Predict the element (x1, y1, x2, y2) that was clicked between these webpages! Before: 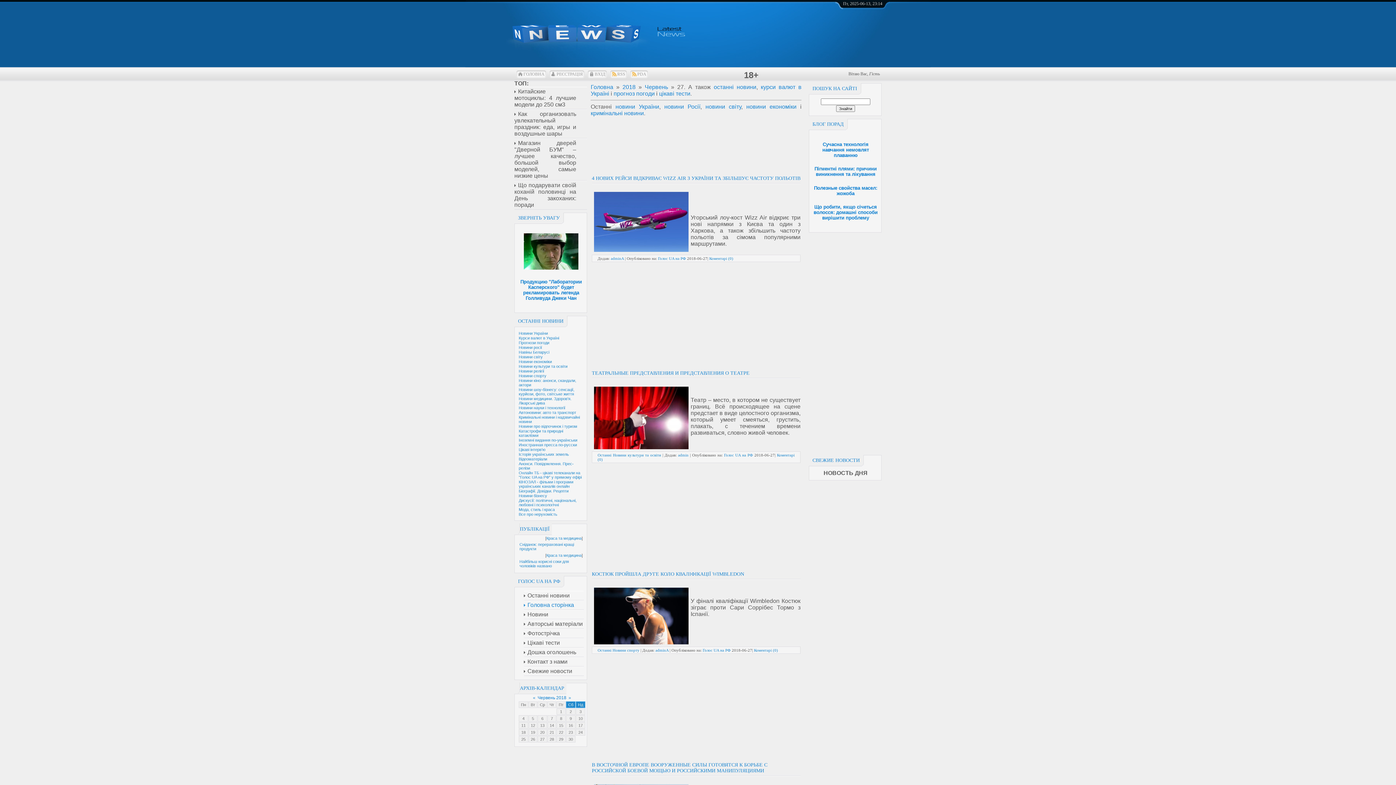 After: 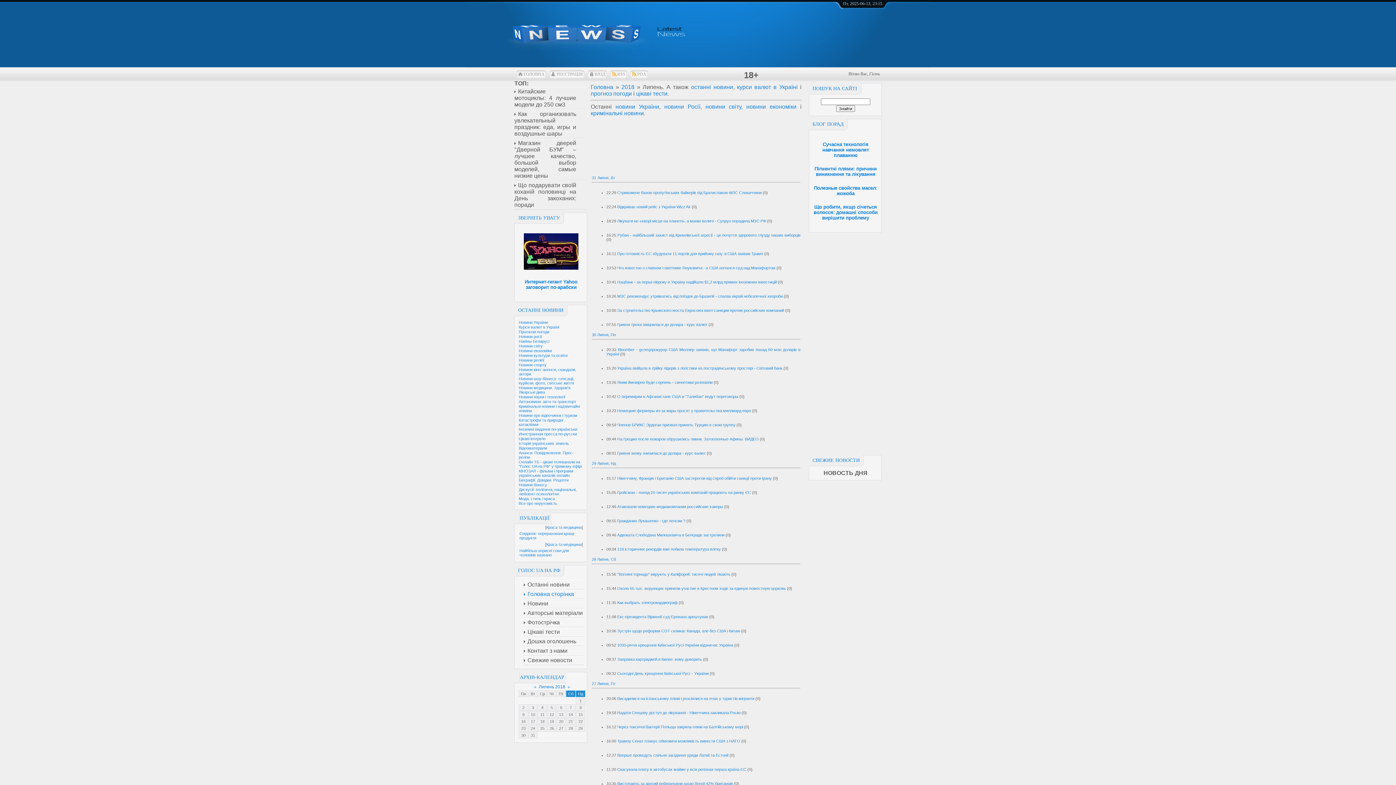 Action: label: » bbox: (568, 695, 571, 700)